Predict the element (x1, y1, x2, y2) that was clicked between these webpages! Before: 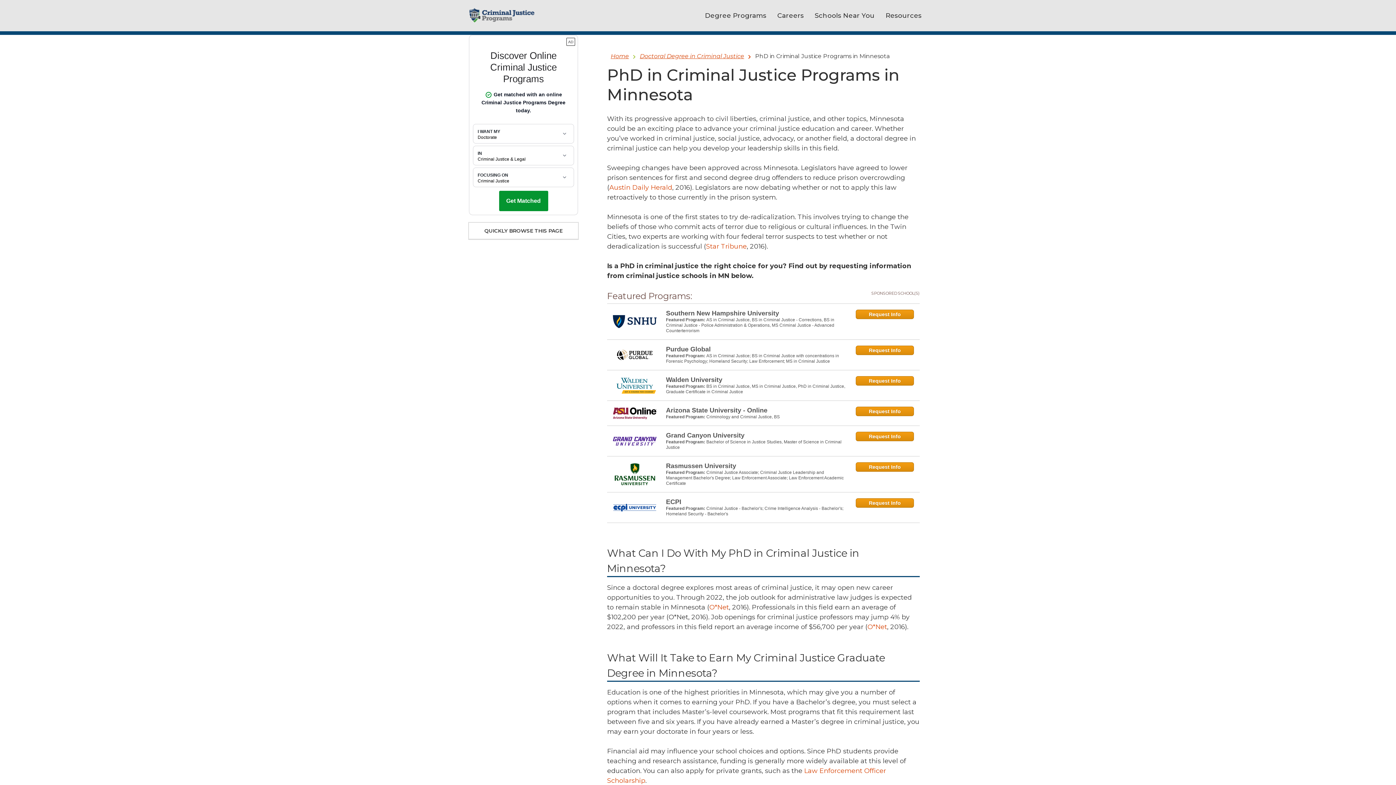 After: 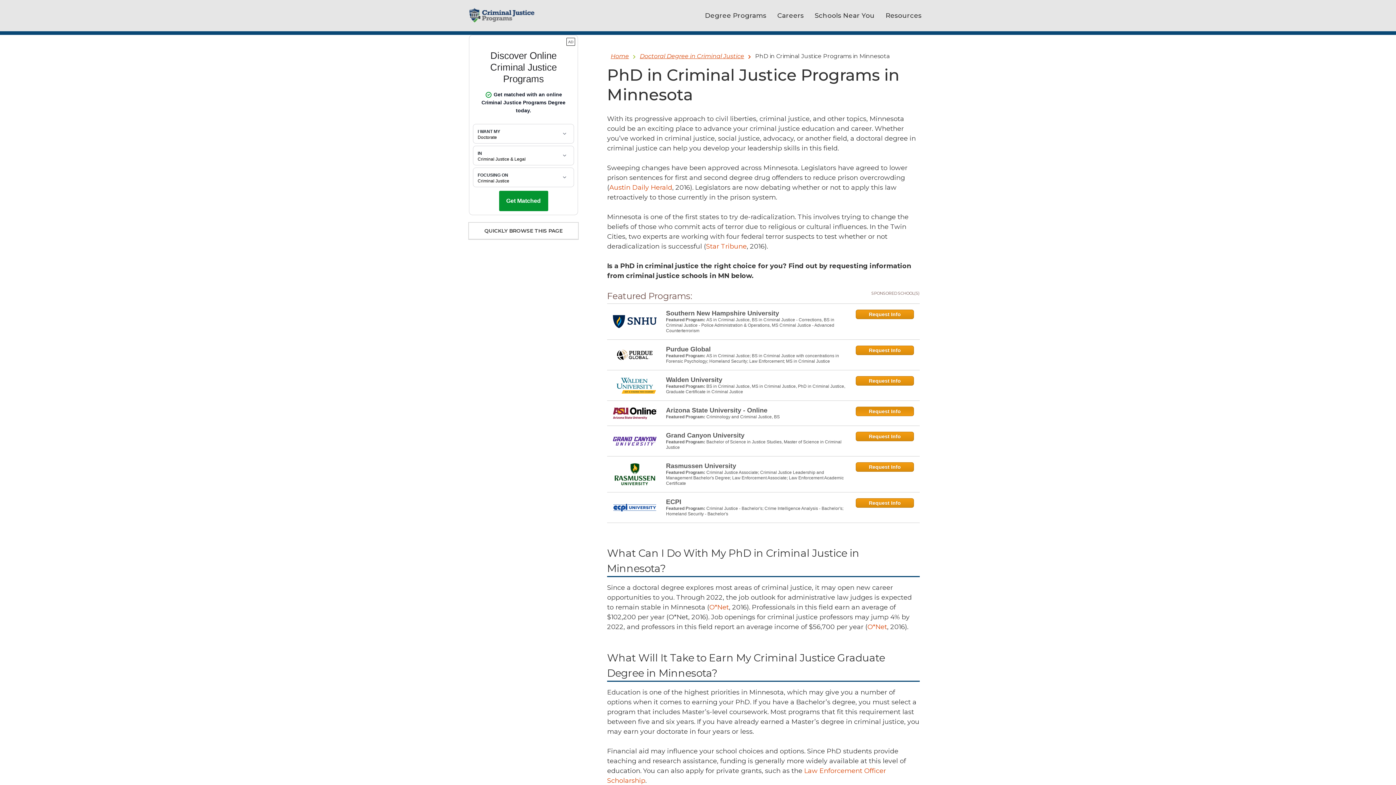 Action: bbox: (856, 406, 914, 416) label: Request Info